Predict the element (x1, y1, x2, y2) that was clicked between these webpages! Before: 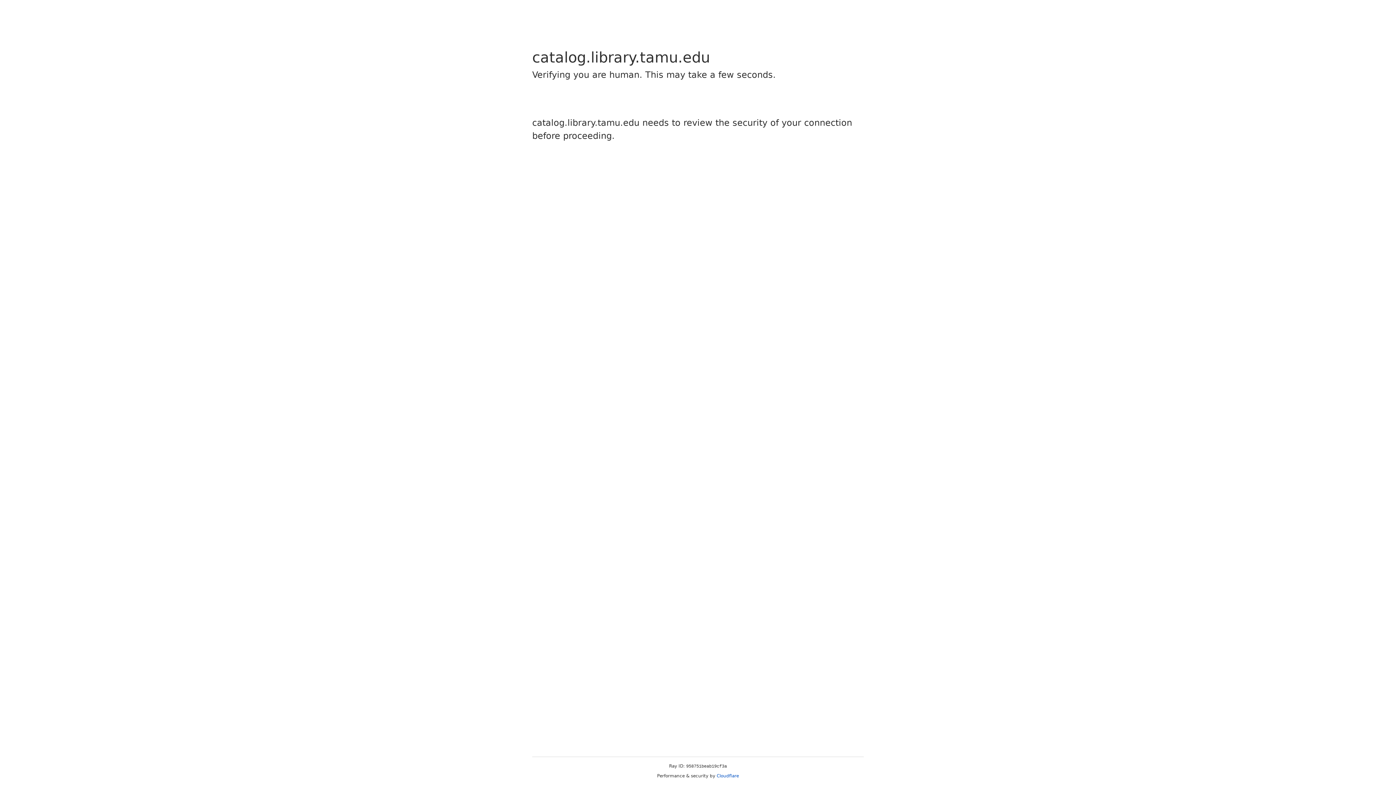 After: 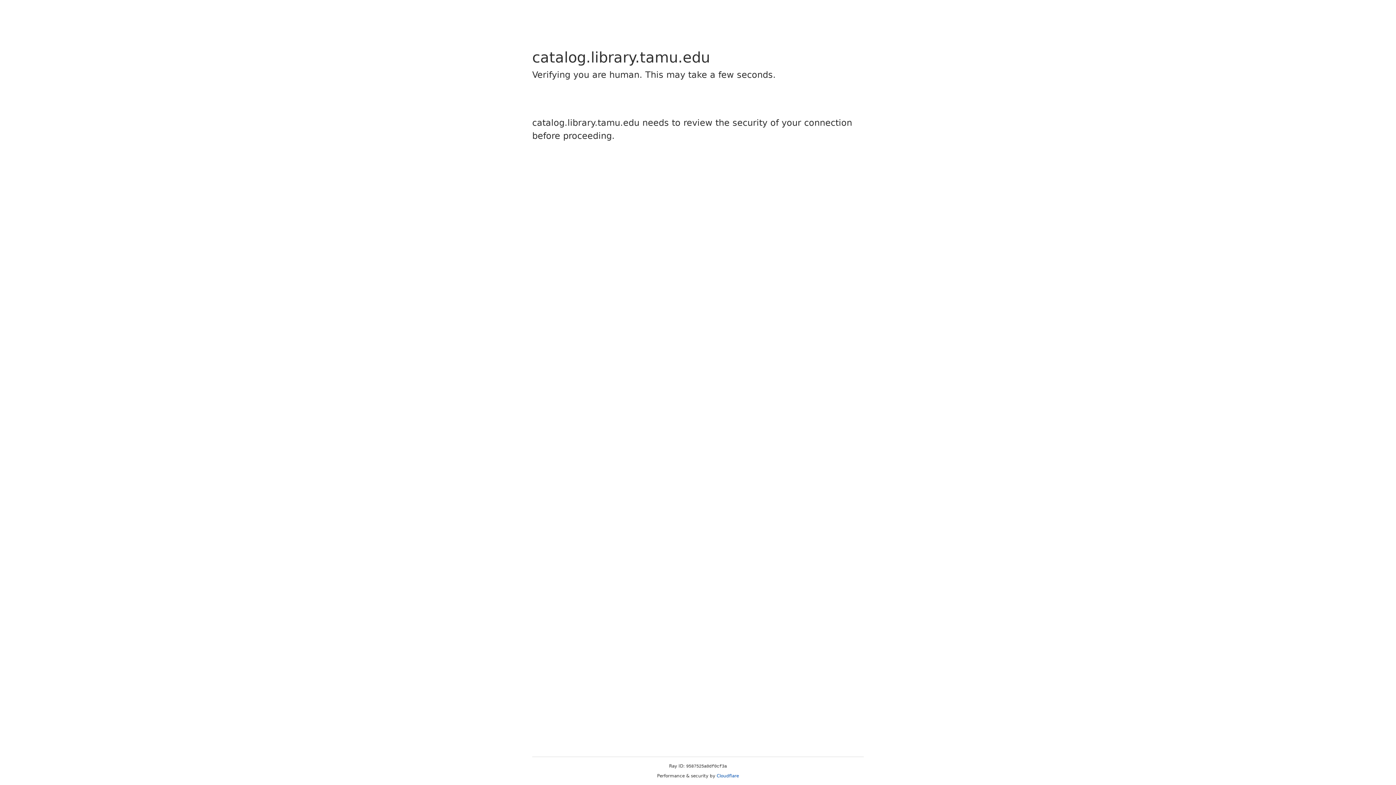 Action: label: Cloudflare bbox: (716, 773, 739, 778)